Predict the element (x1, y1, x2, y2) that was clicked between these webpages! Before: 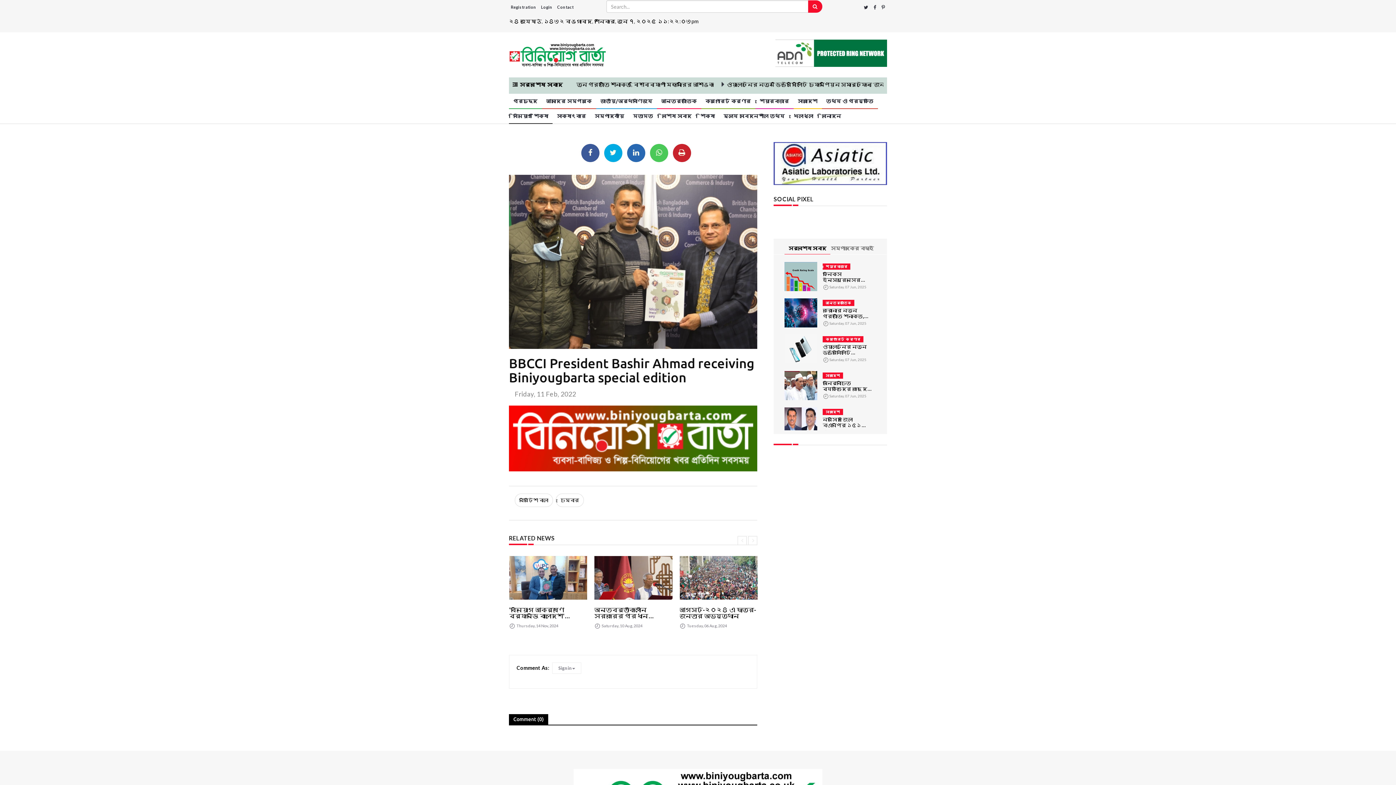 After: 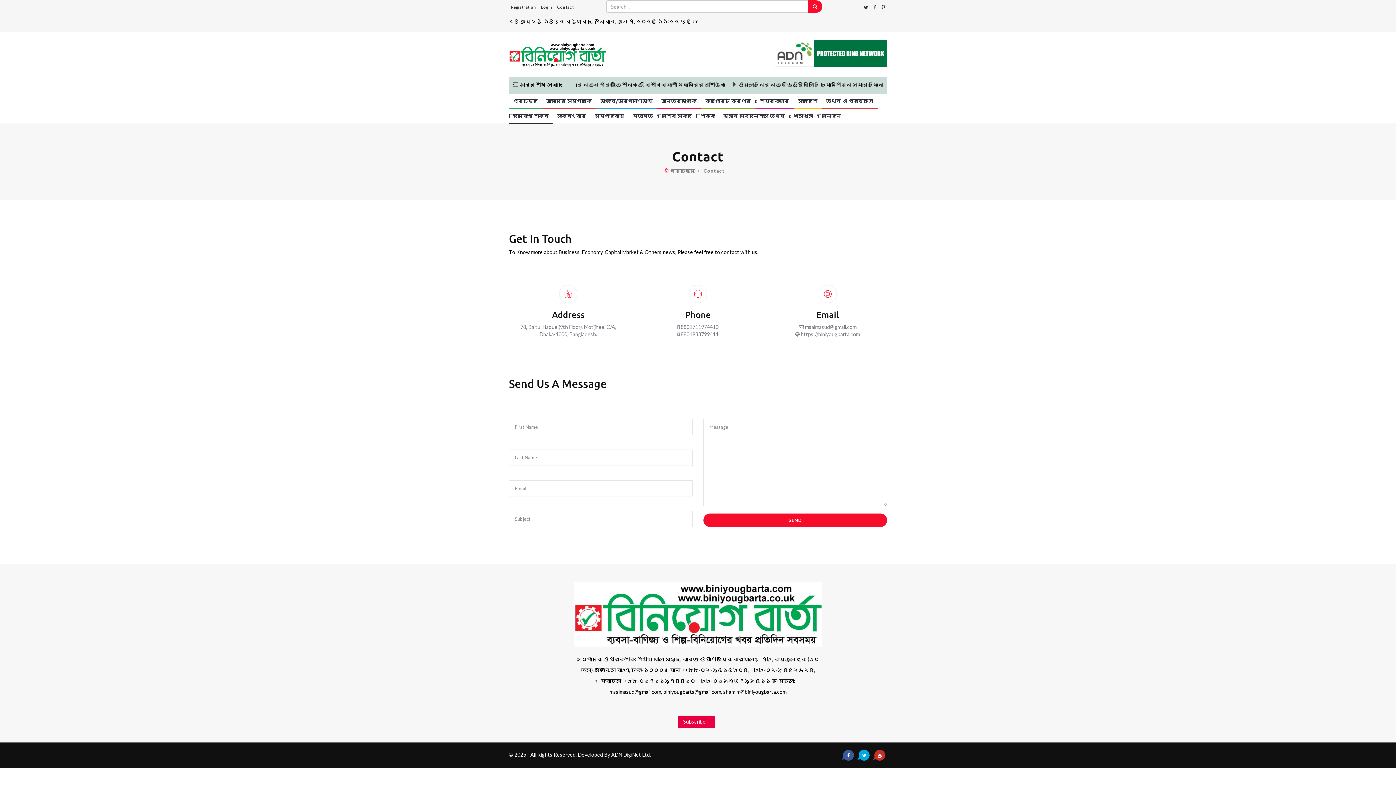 Action: label: Contact bbox: (555, 1, 575, 13)